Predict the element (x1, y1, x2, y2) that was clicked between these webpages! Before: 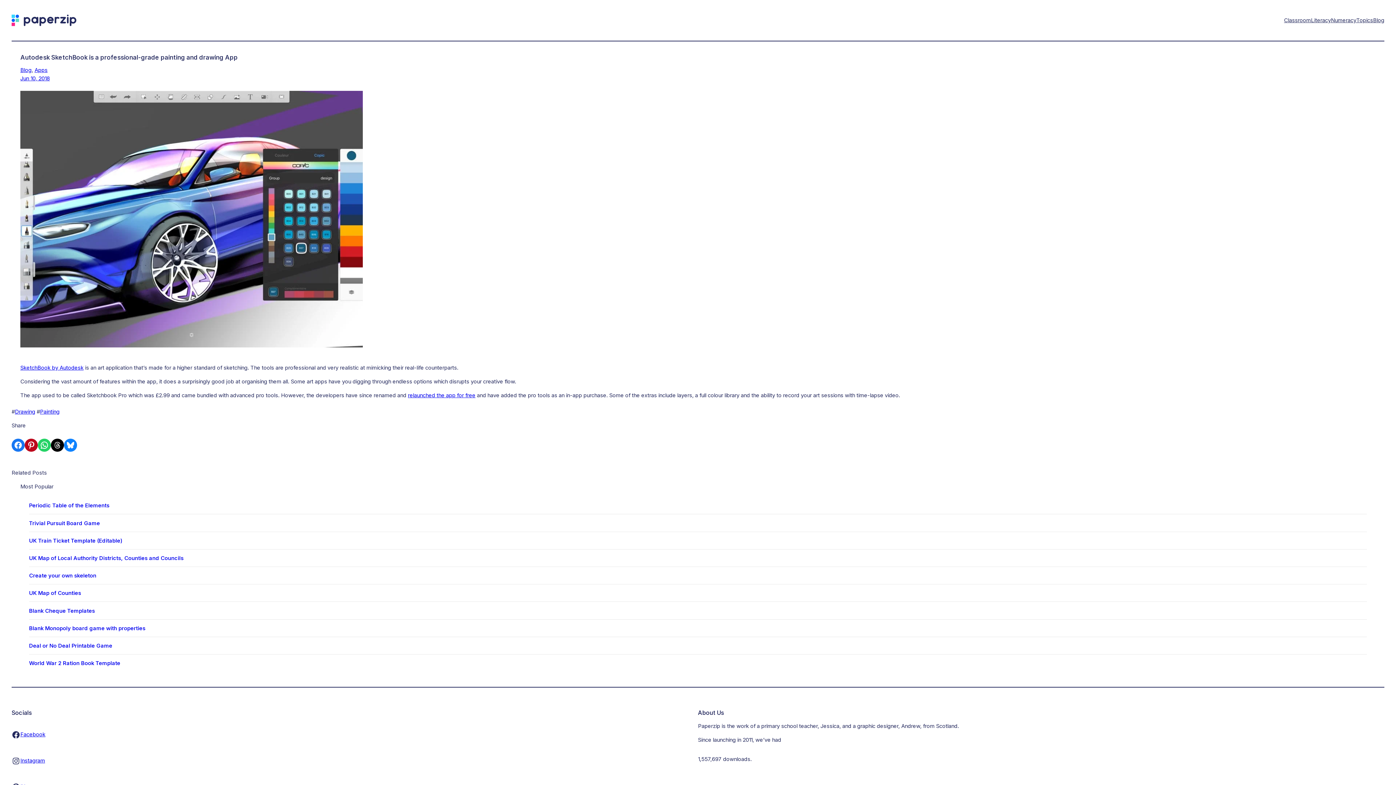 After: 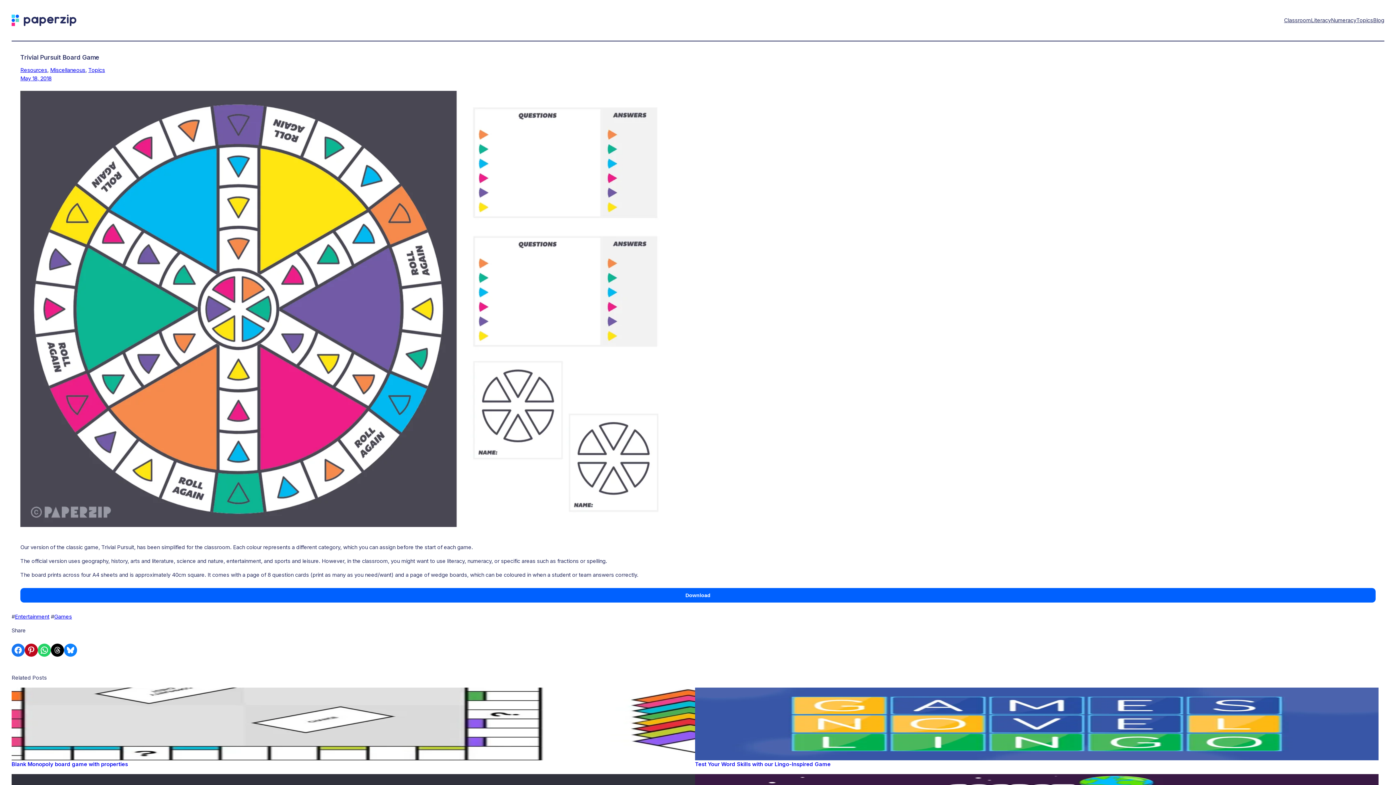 Action: label: Trivial Pursuit Board Game bbox: (29, 520, 100, 526)